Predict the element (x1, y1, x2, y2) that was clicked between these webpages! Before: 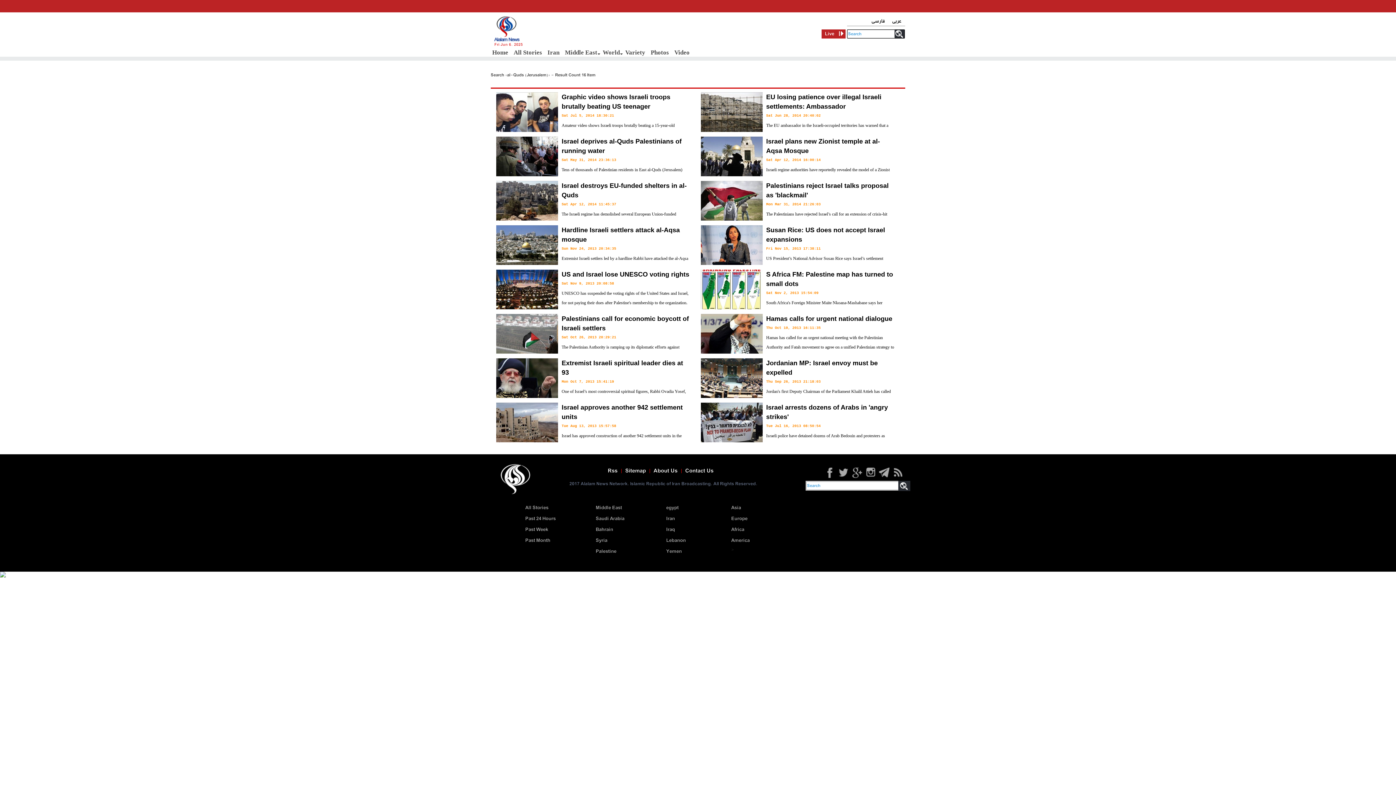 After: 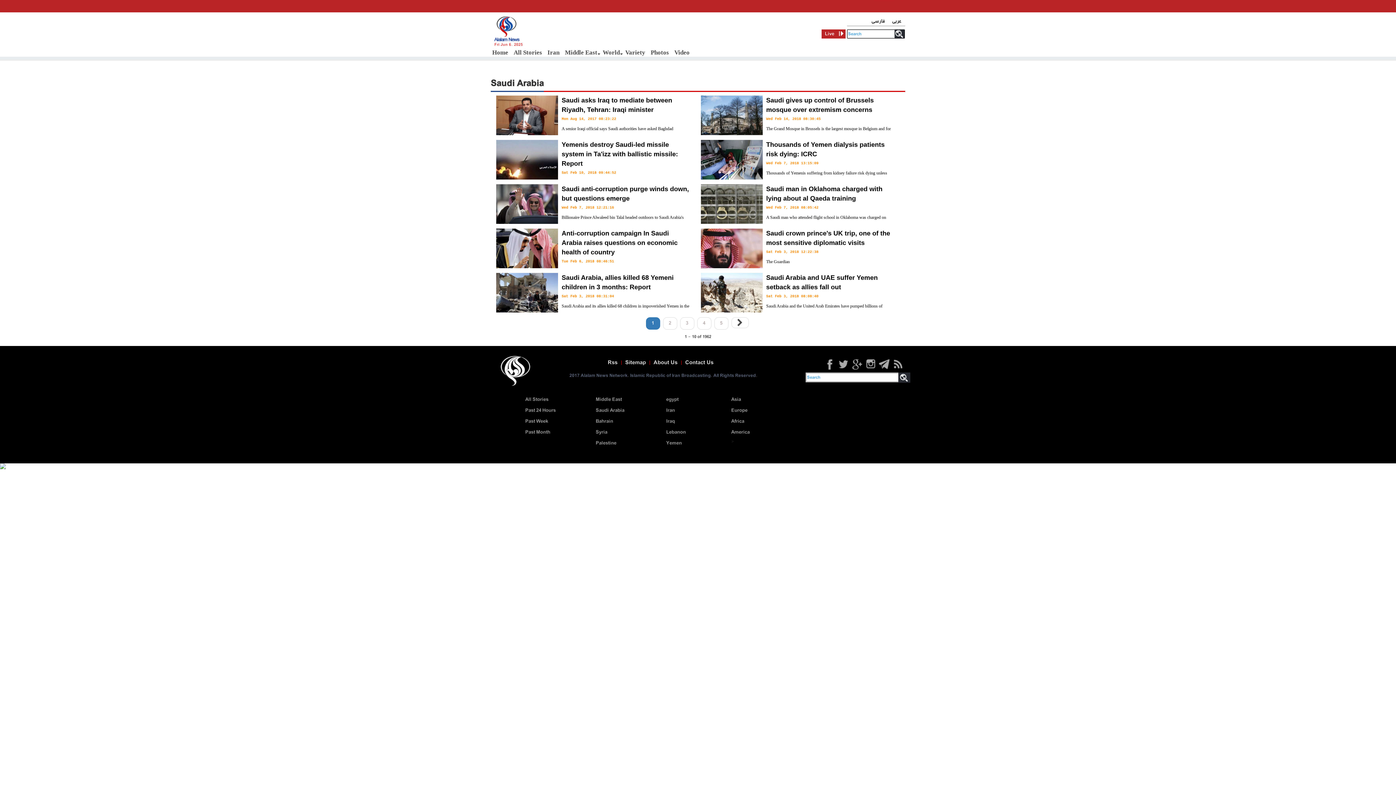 Action: bbox: (595, 515, 624, 523) label: Saudi Arabia